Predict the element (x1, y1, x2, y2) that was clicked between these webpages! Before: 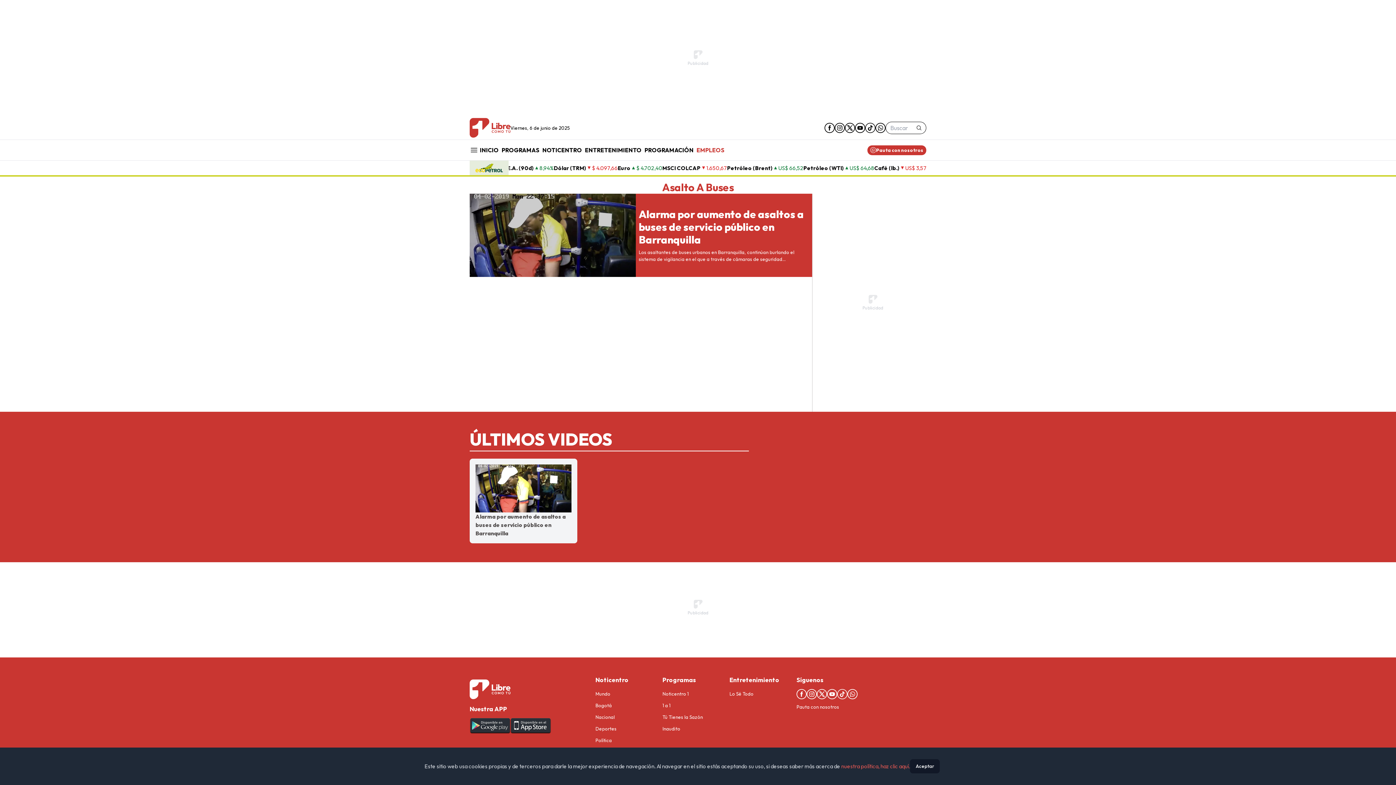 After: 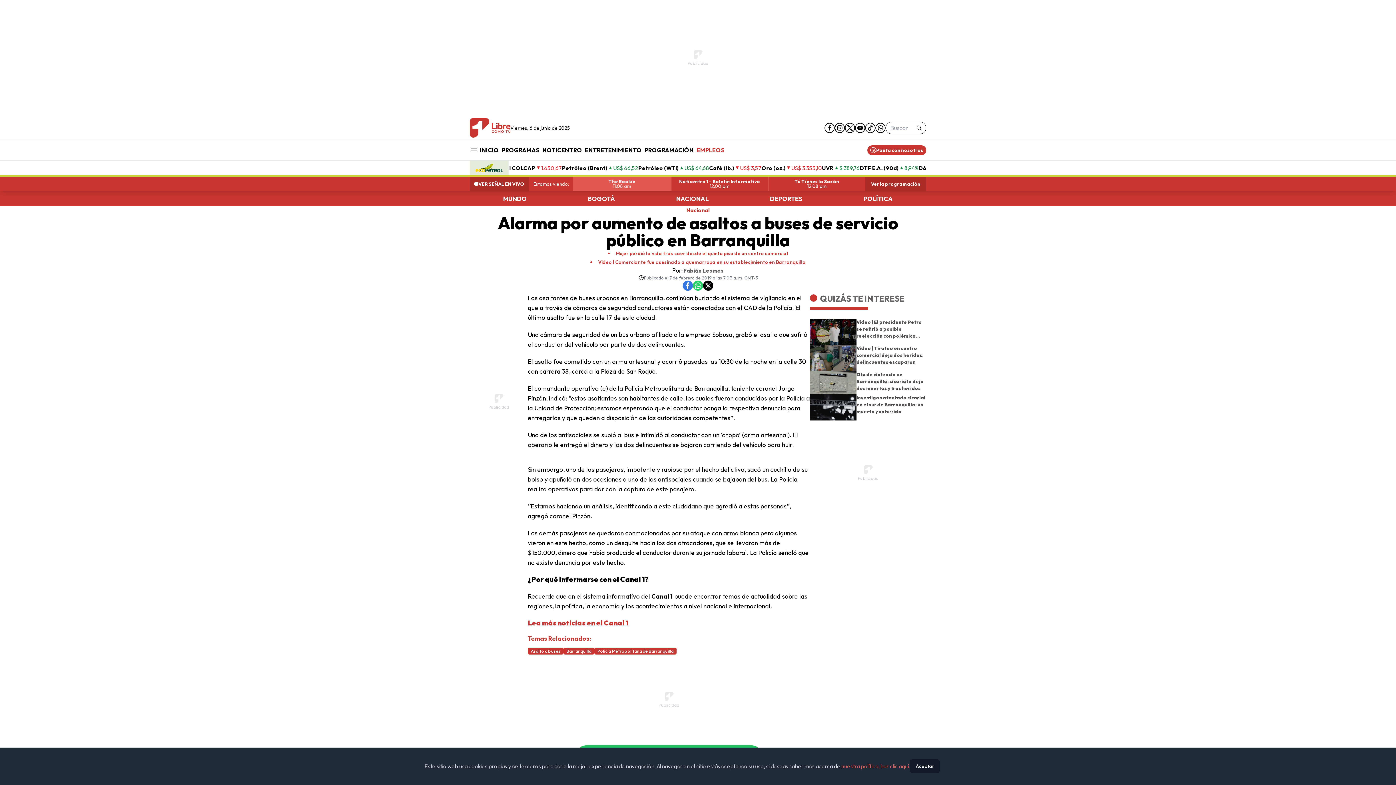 Action: bbox: (469, 193, 636, 276)